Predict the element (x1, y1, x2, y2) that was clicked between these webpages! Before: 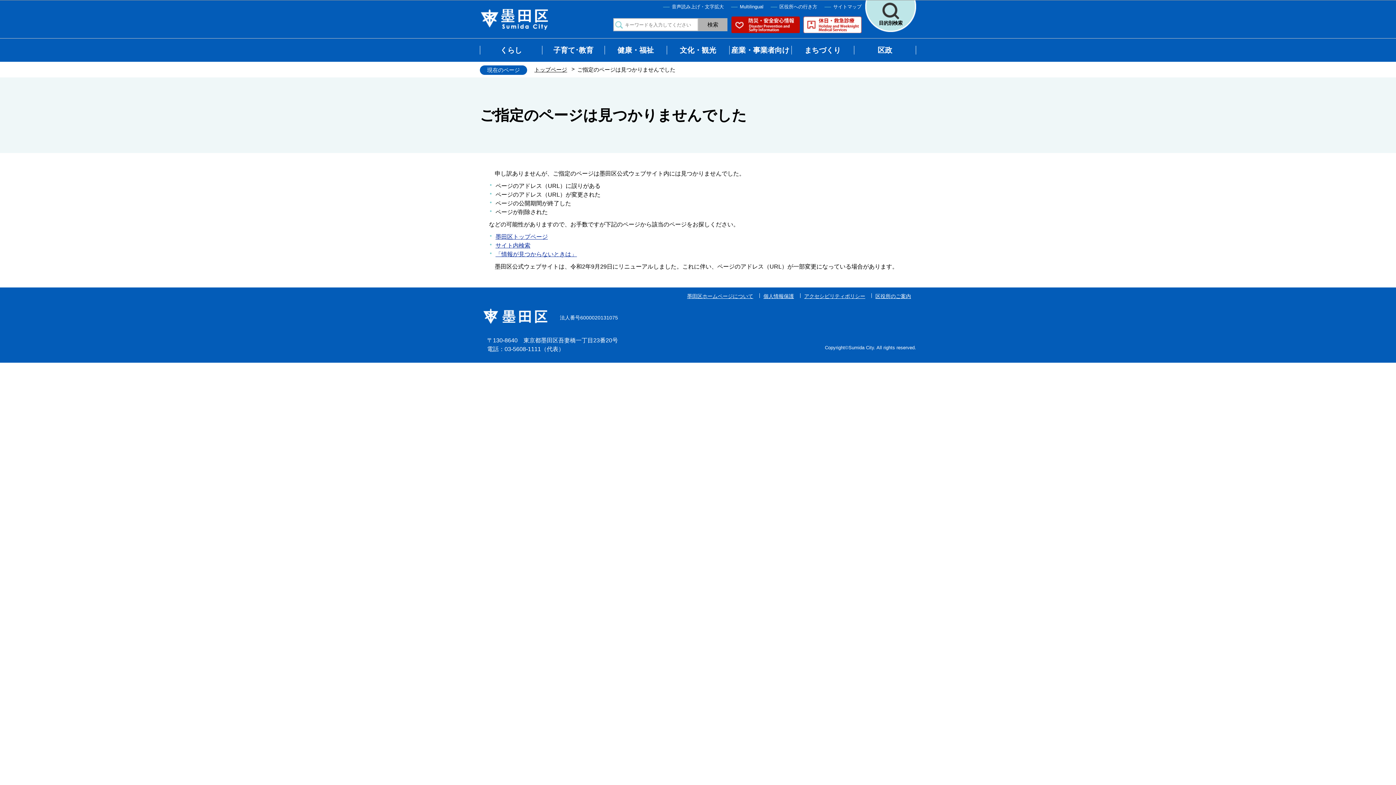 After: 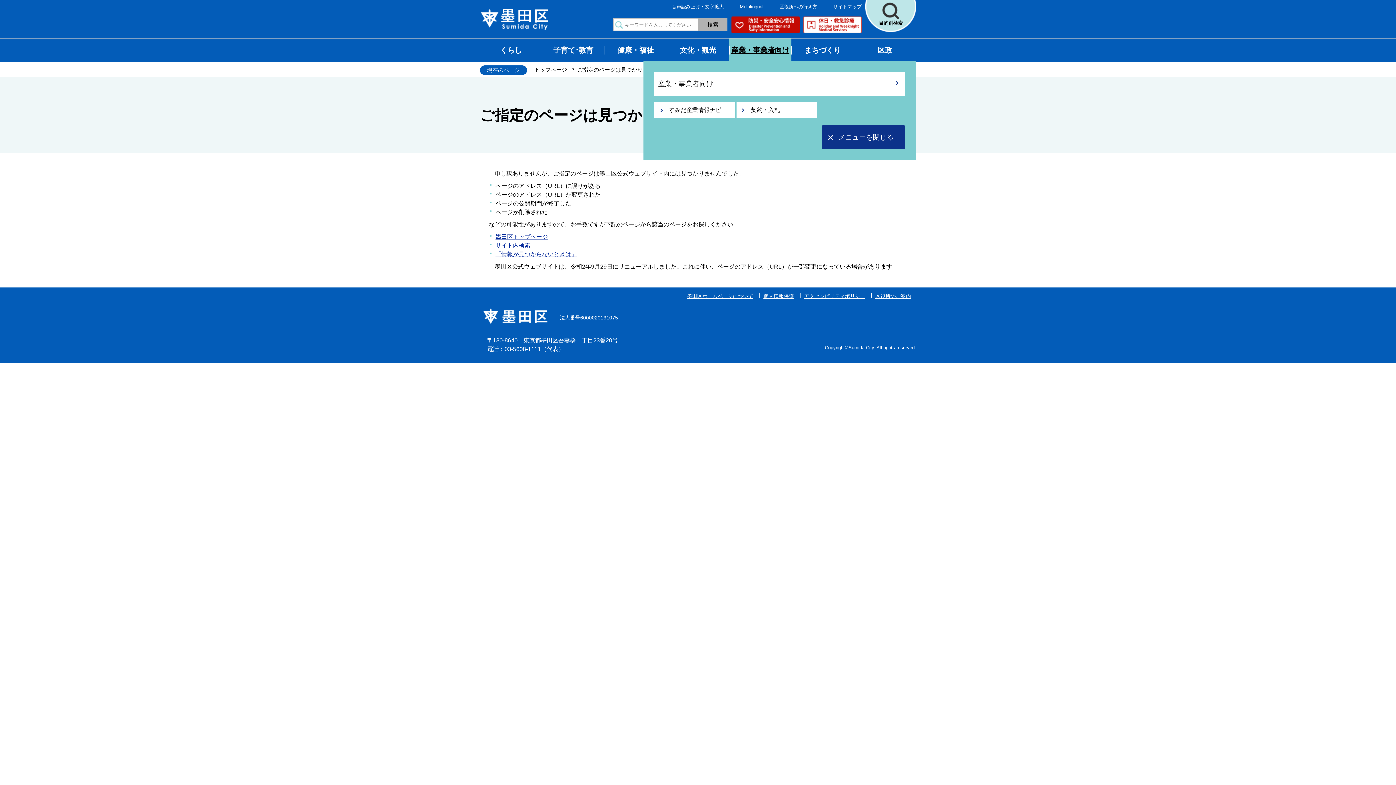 Action: bbox: (729, 38, 791, 61) label: 産業・事業者向け